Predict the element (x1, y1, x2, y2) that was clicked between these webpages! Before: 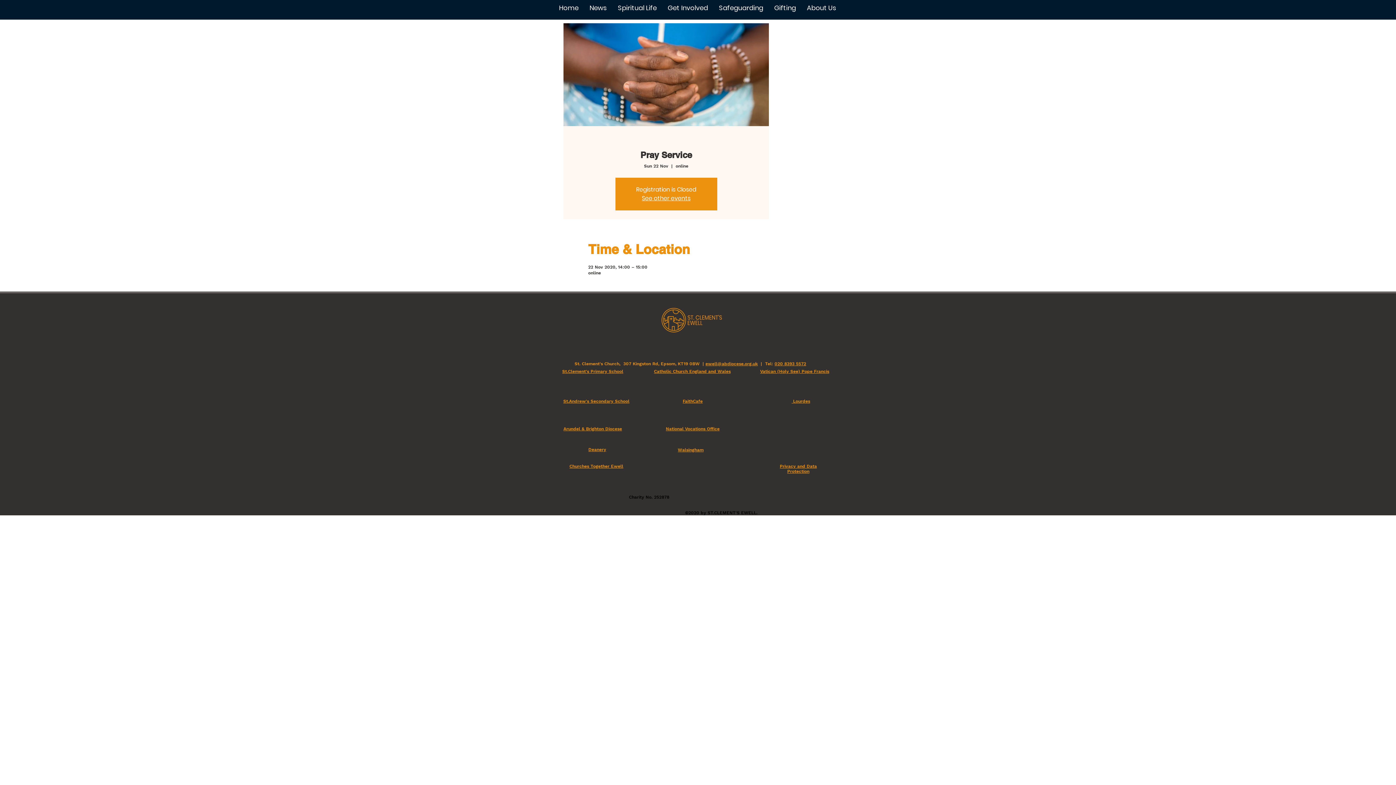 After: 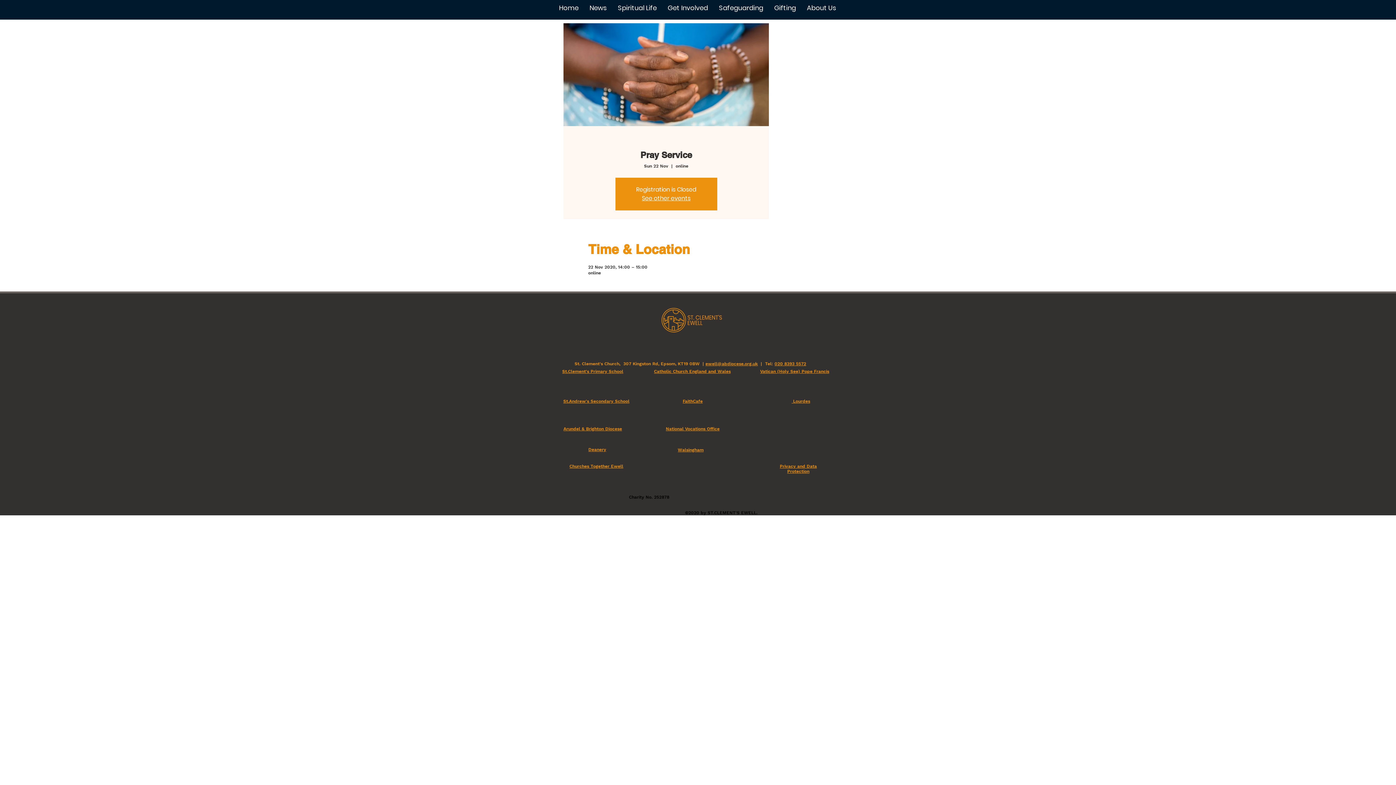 Action: bbox: (801, 0, 842, 15) label: About Us